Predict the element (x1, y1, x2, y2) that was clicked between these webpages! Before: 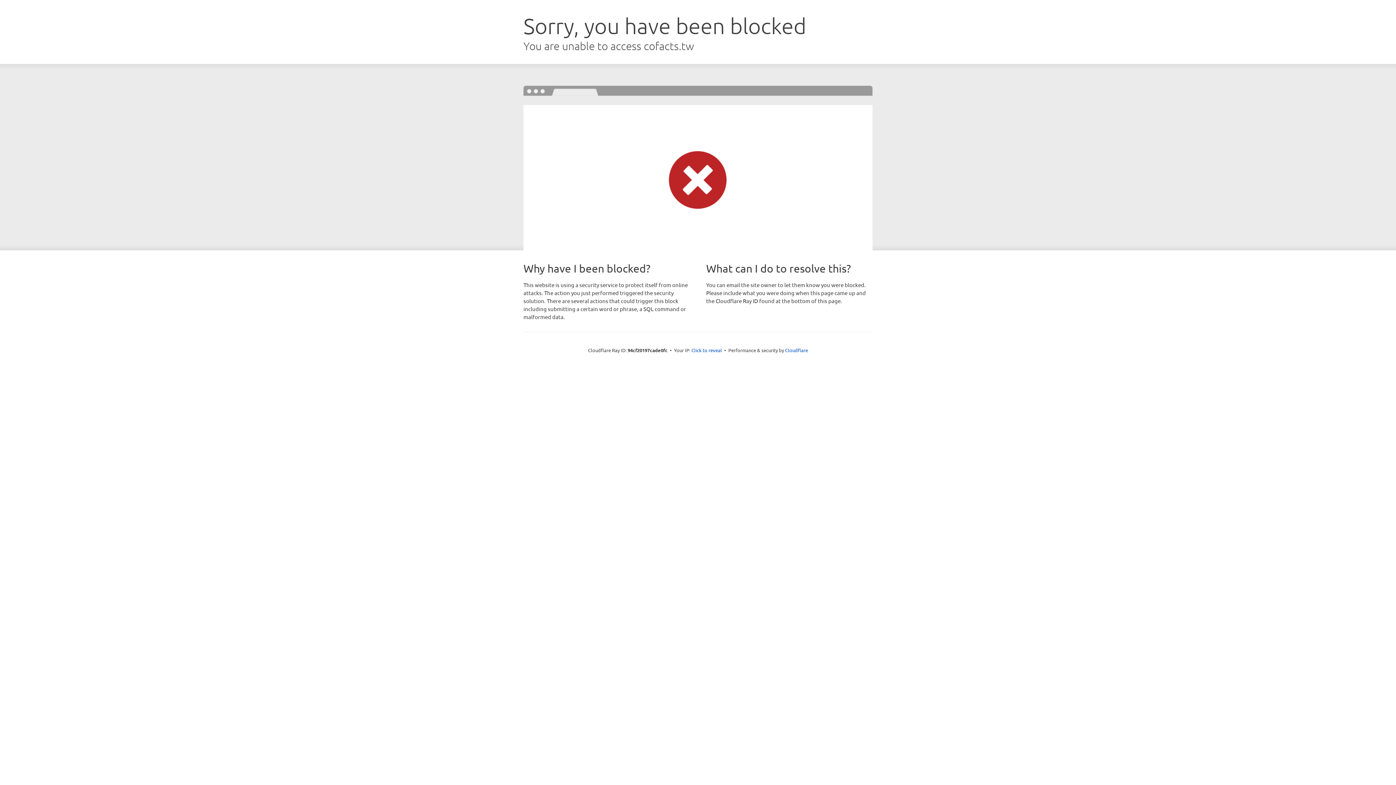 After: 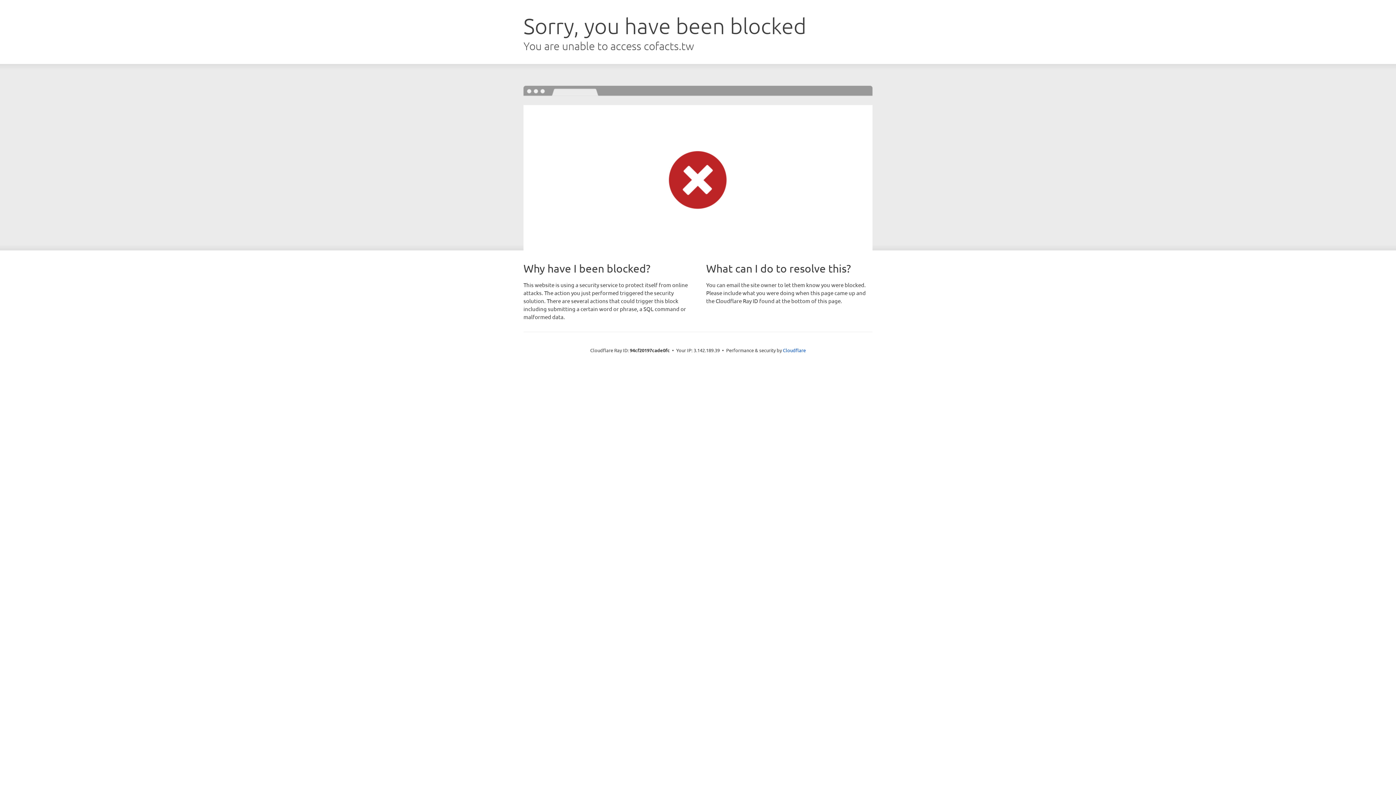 Action: bbox: (691, 346, 722, 353) label: Click to reveal